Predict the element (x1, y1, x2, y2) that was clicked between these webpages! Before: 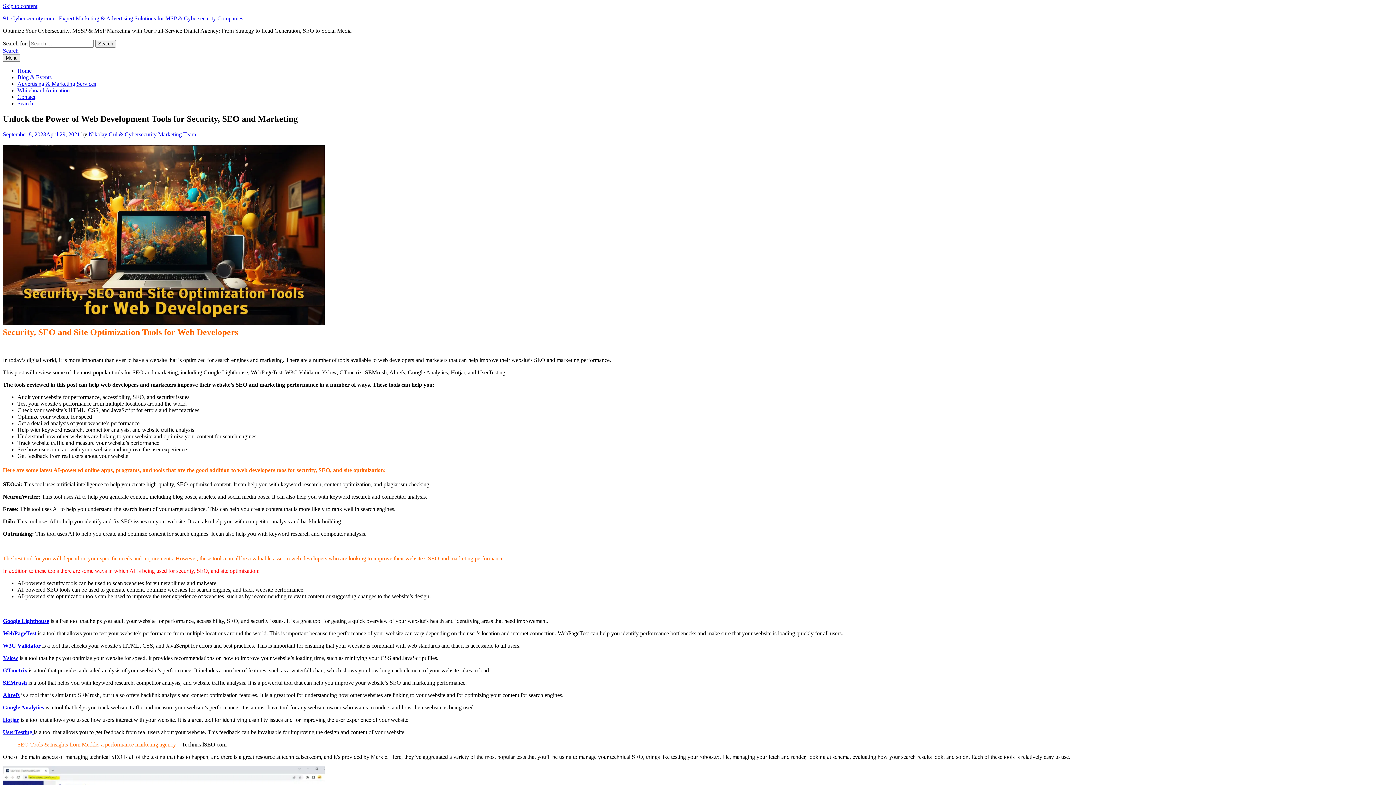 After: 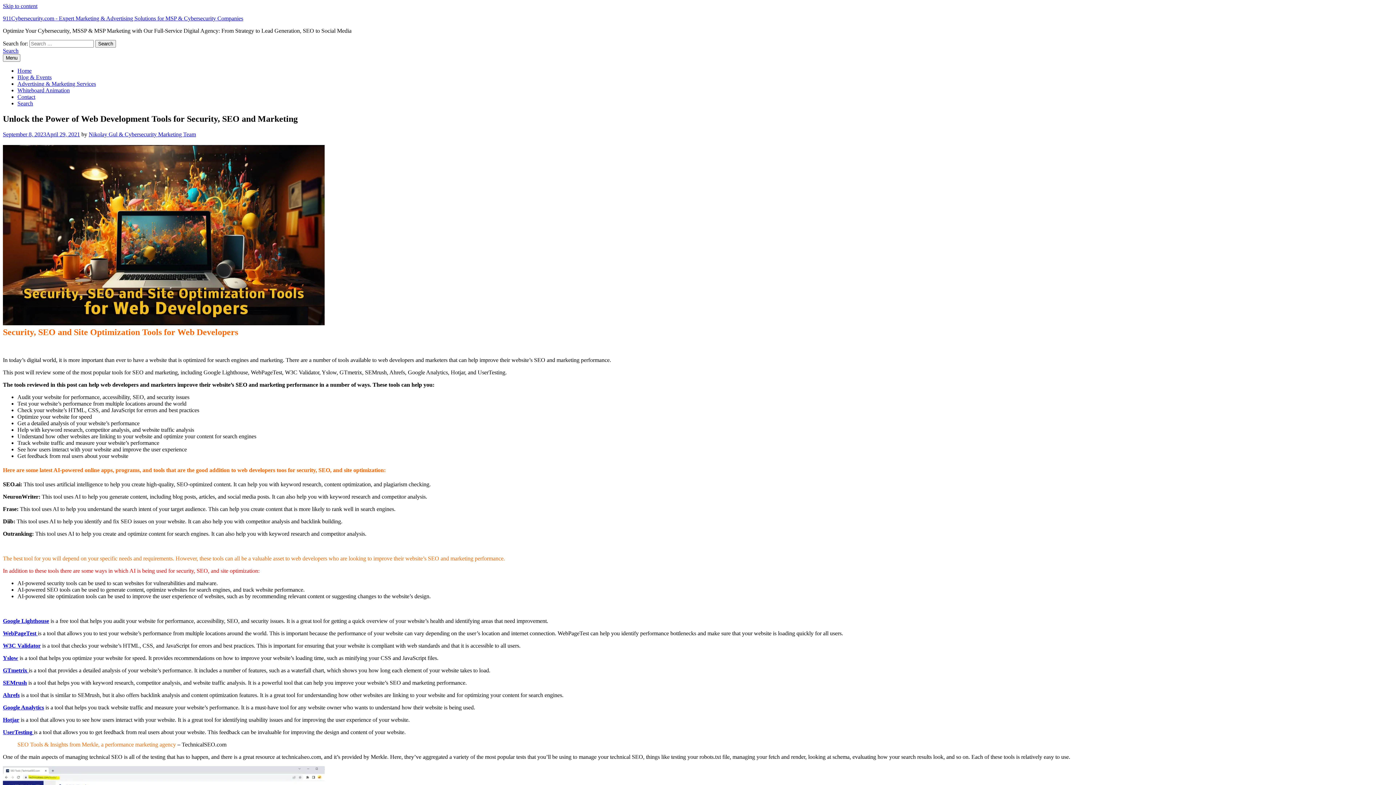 Action: bbox: (2, 317, 324, 327)